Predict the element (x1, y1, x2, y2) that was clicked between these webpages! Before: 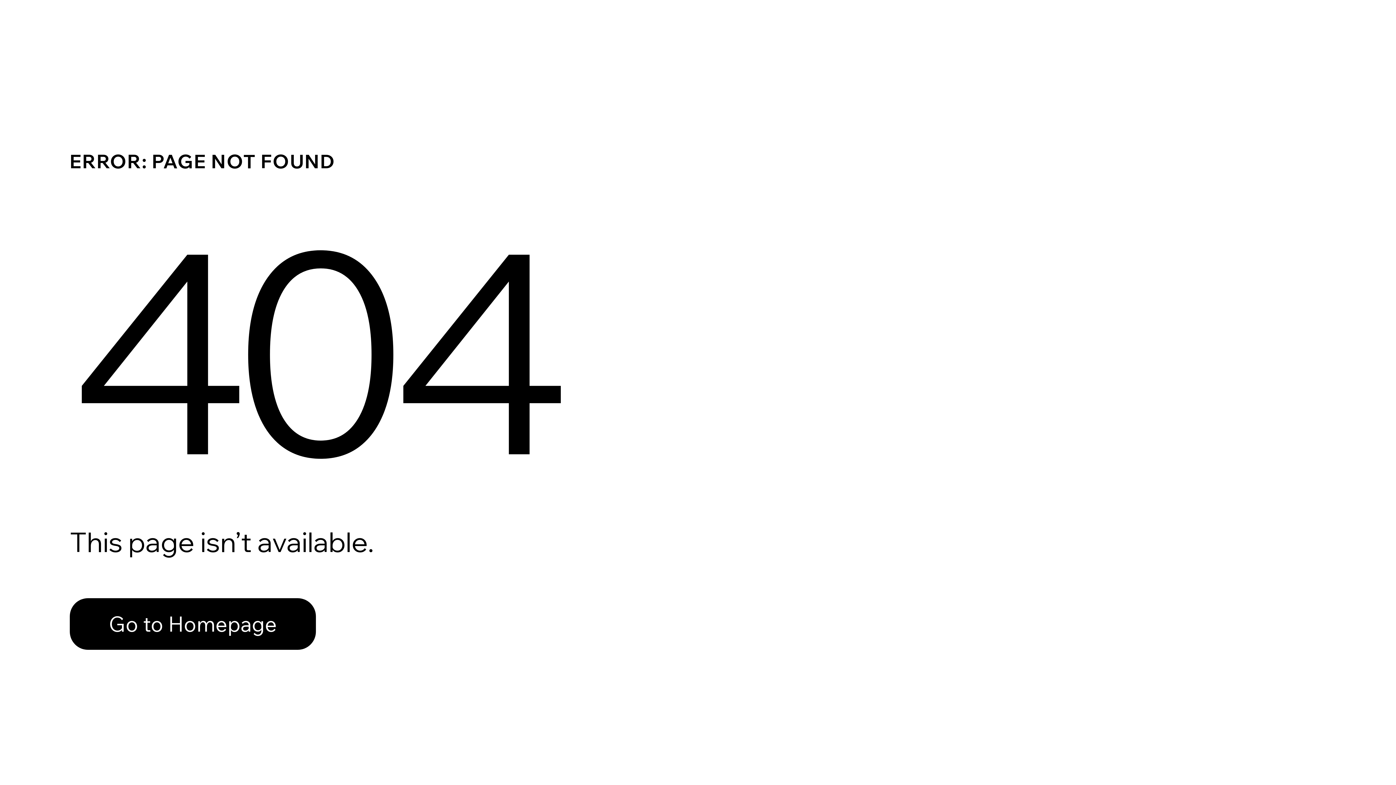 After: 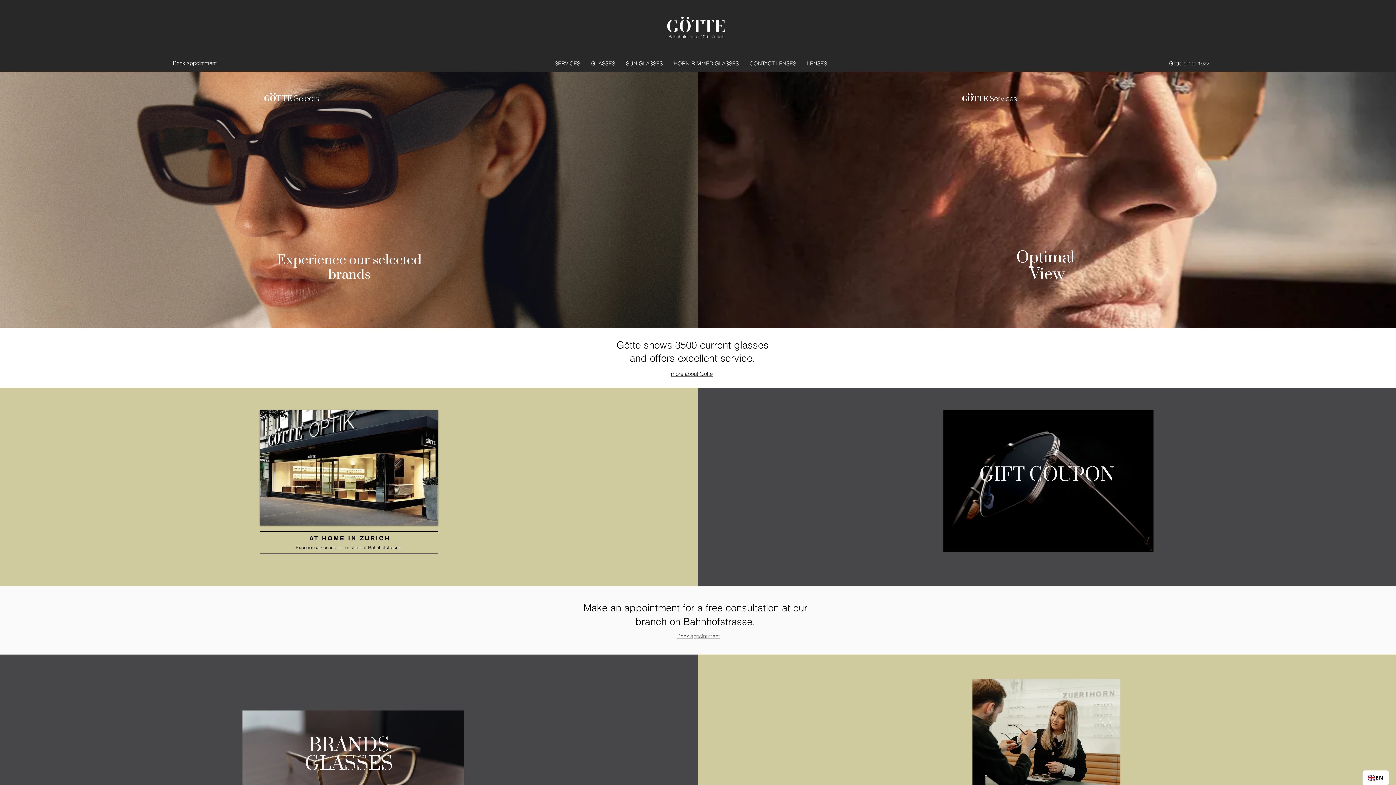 Action: bbox: (69, 598, 316, 650) label: Go to Homepage